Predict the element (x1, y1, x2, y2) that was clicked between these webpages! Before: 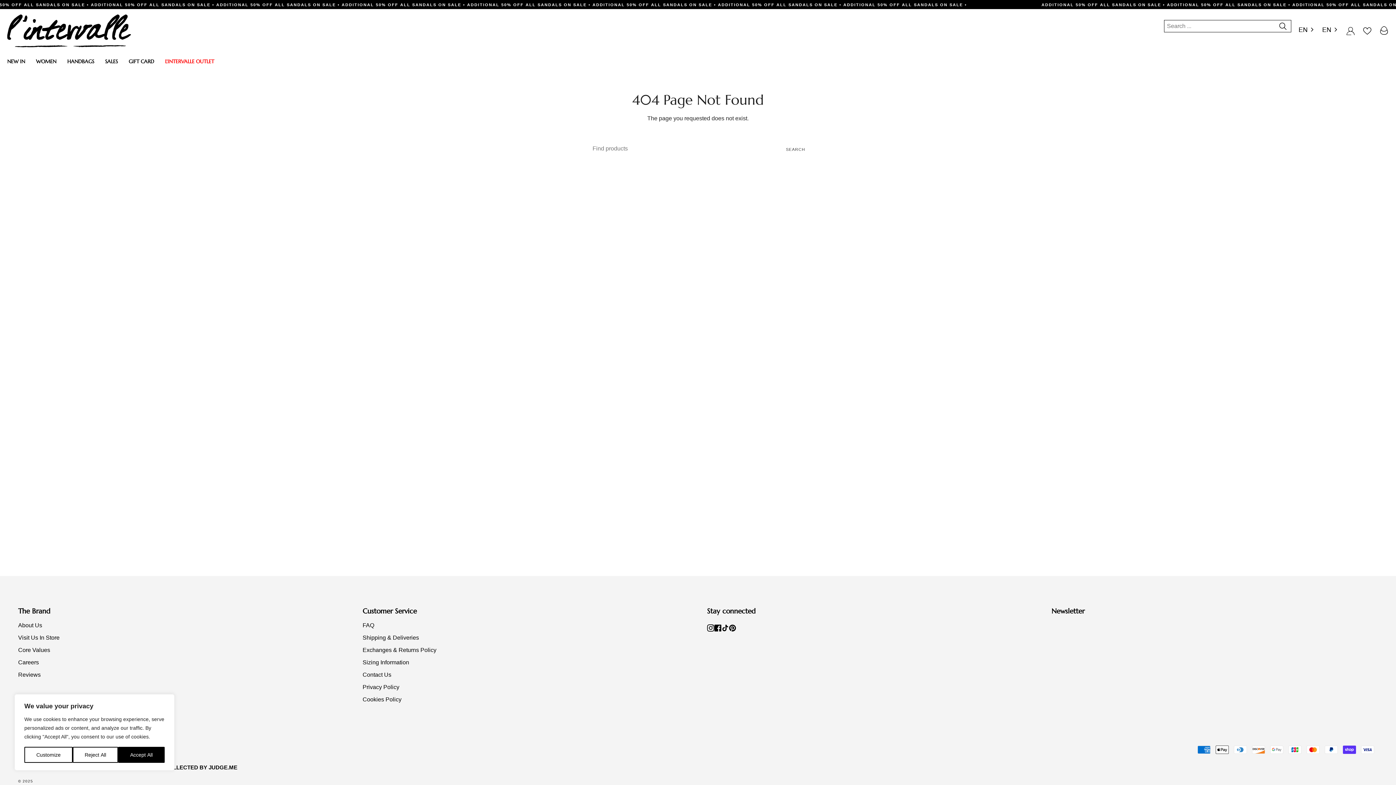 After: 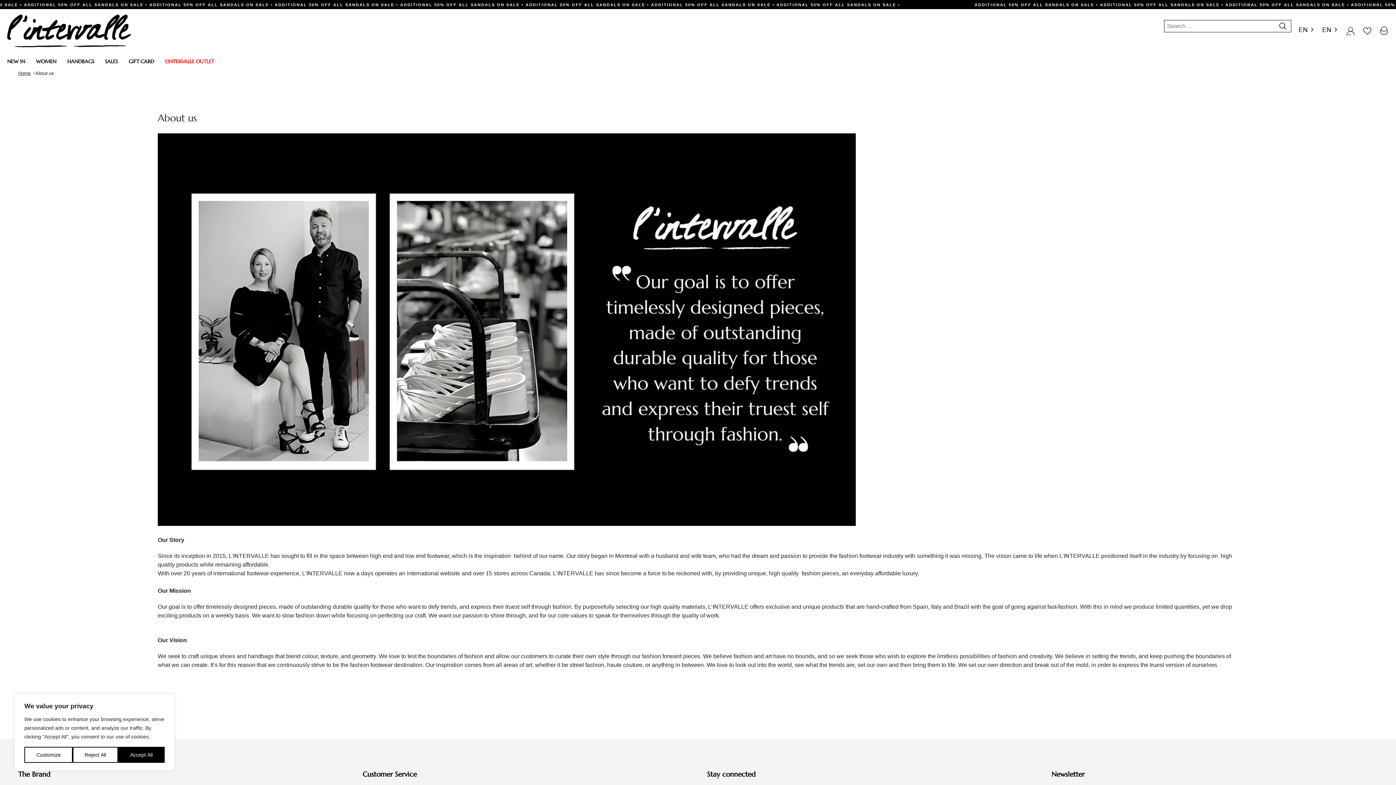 Action: bbox: (18, 622, 42, 628) label: About Us